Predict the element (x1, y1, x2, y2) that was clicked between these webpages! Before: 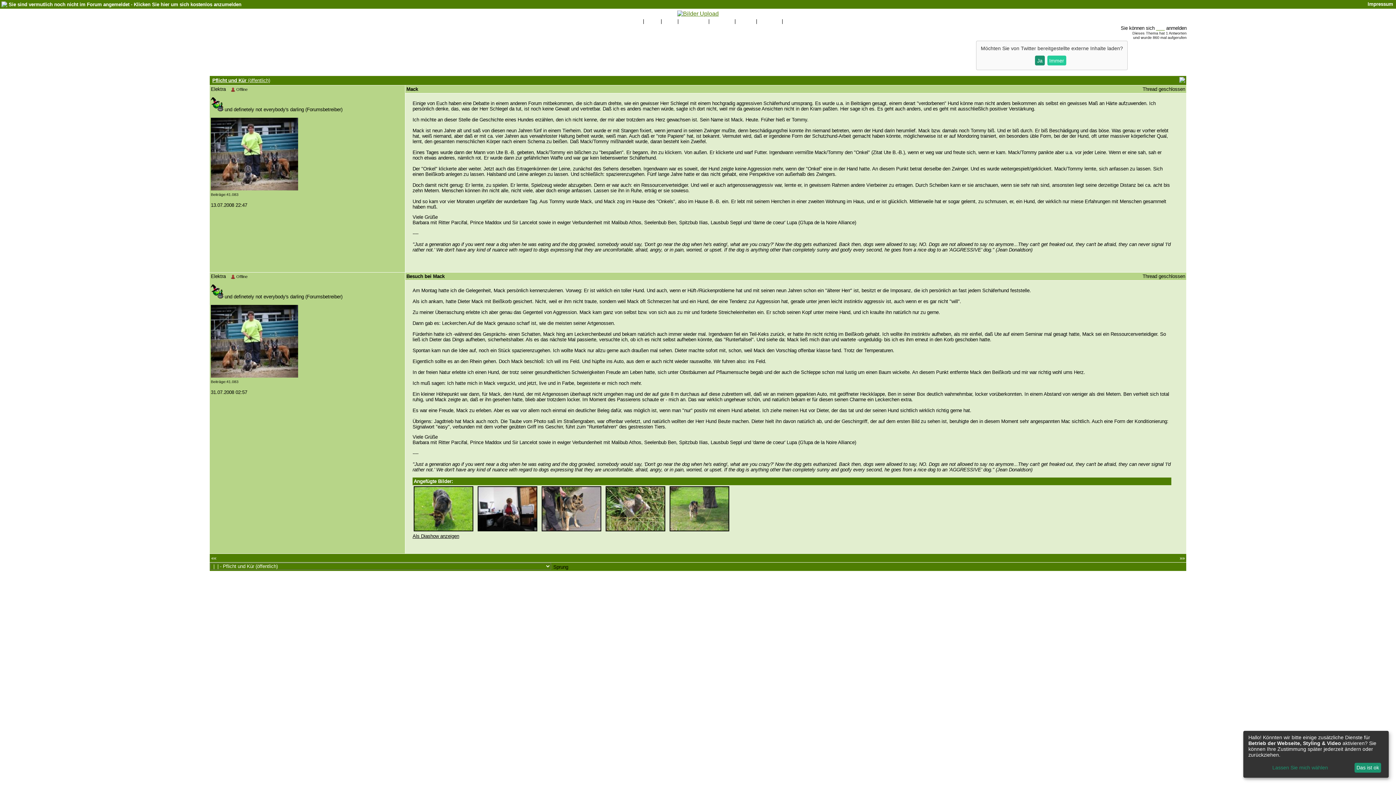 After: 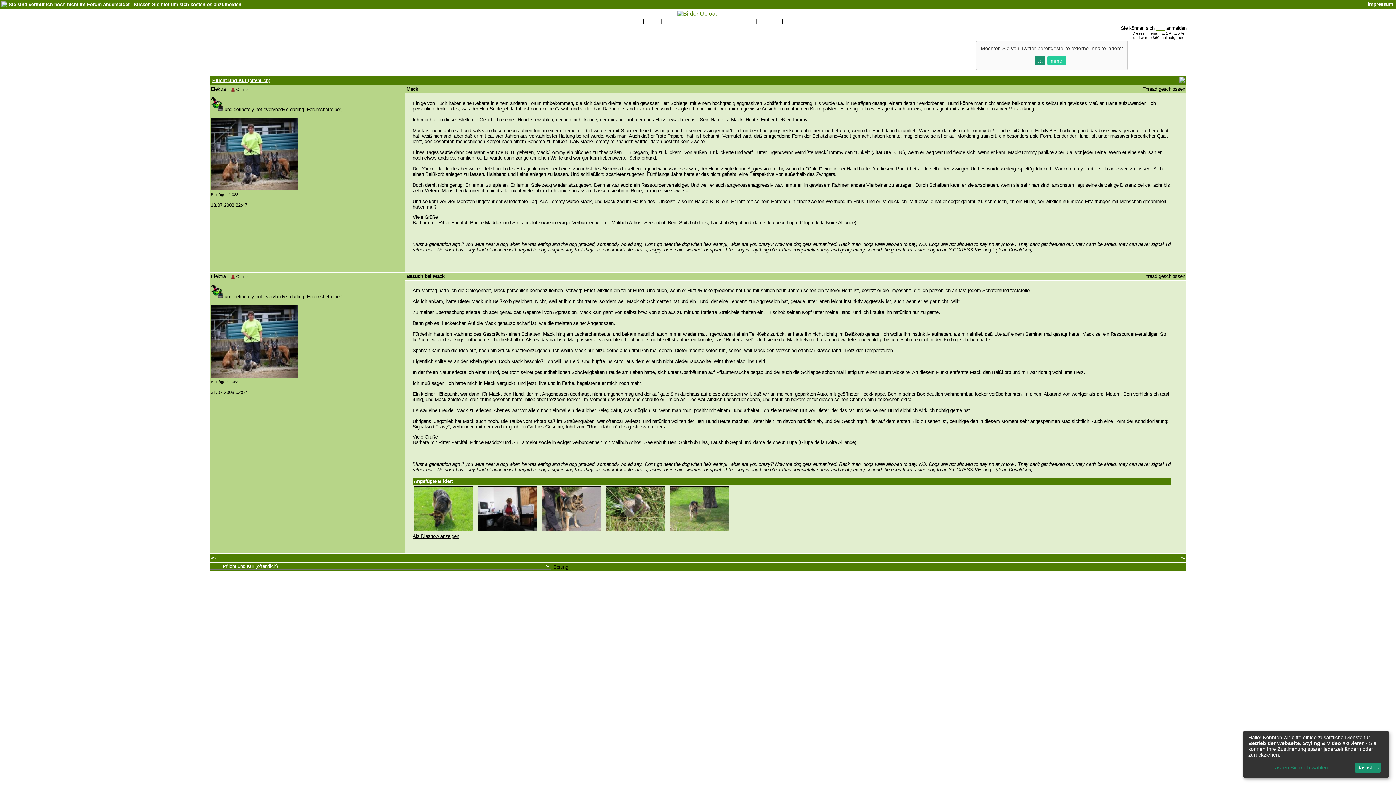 Action: bbox: (605, 527, 665, 532)